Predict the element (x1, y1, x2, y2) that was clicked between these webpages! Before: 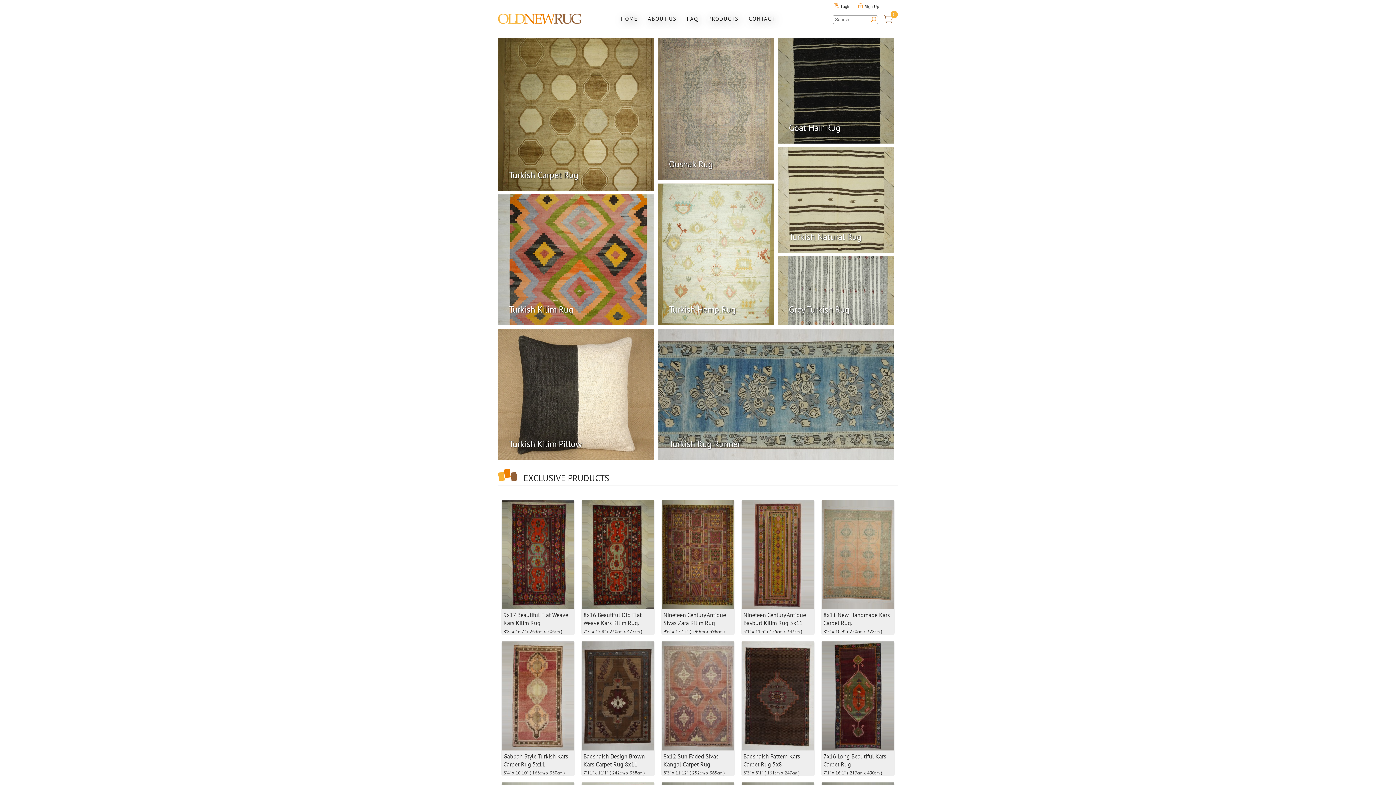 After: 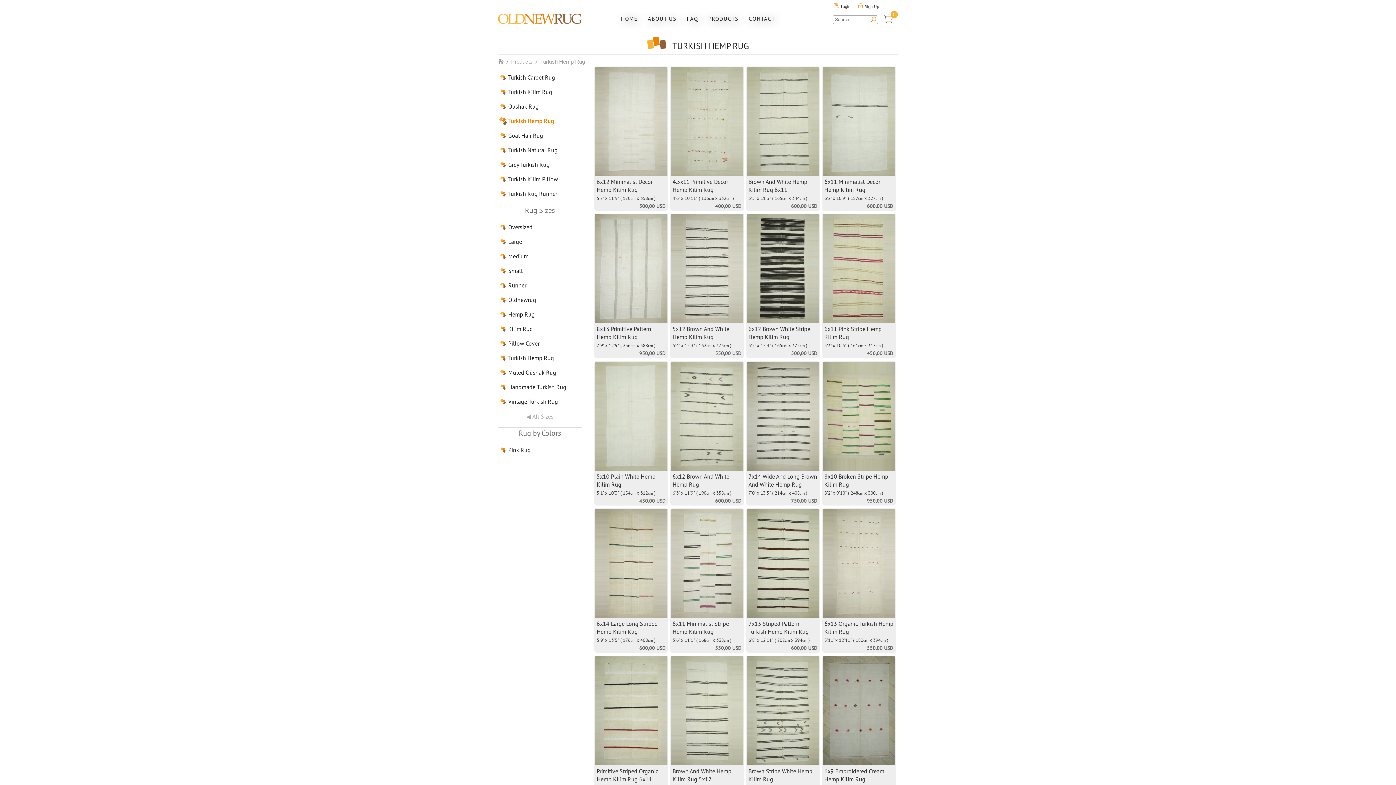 Action: label: Turkish Hemp Rug bbox: (658, 183, 774, 325)